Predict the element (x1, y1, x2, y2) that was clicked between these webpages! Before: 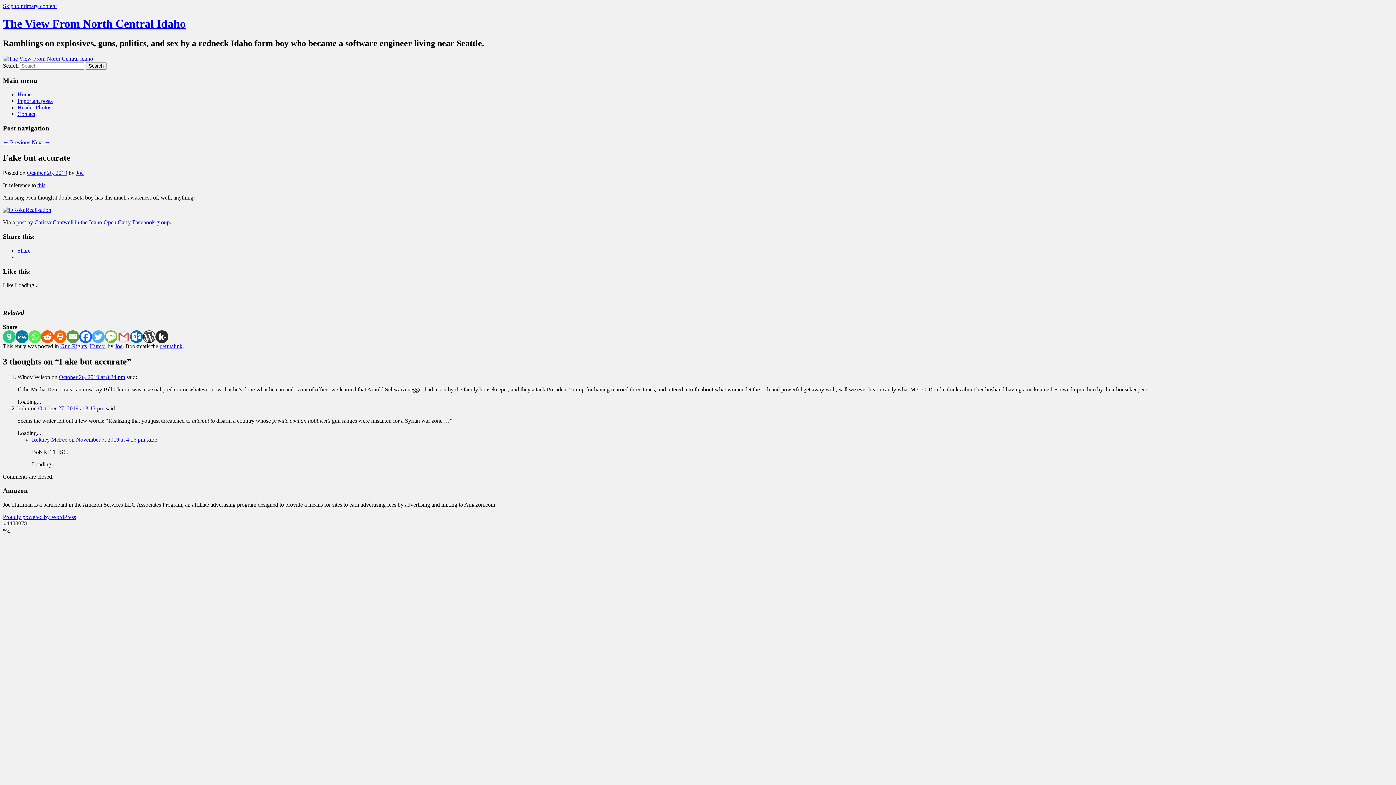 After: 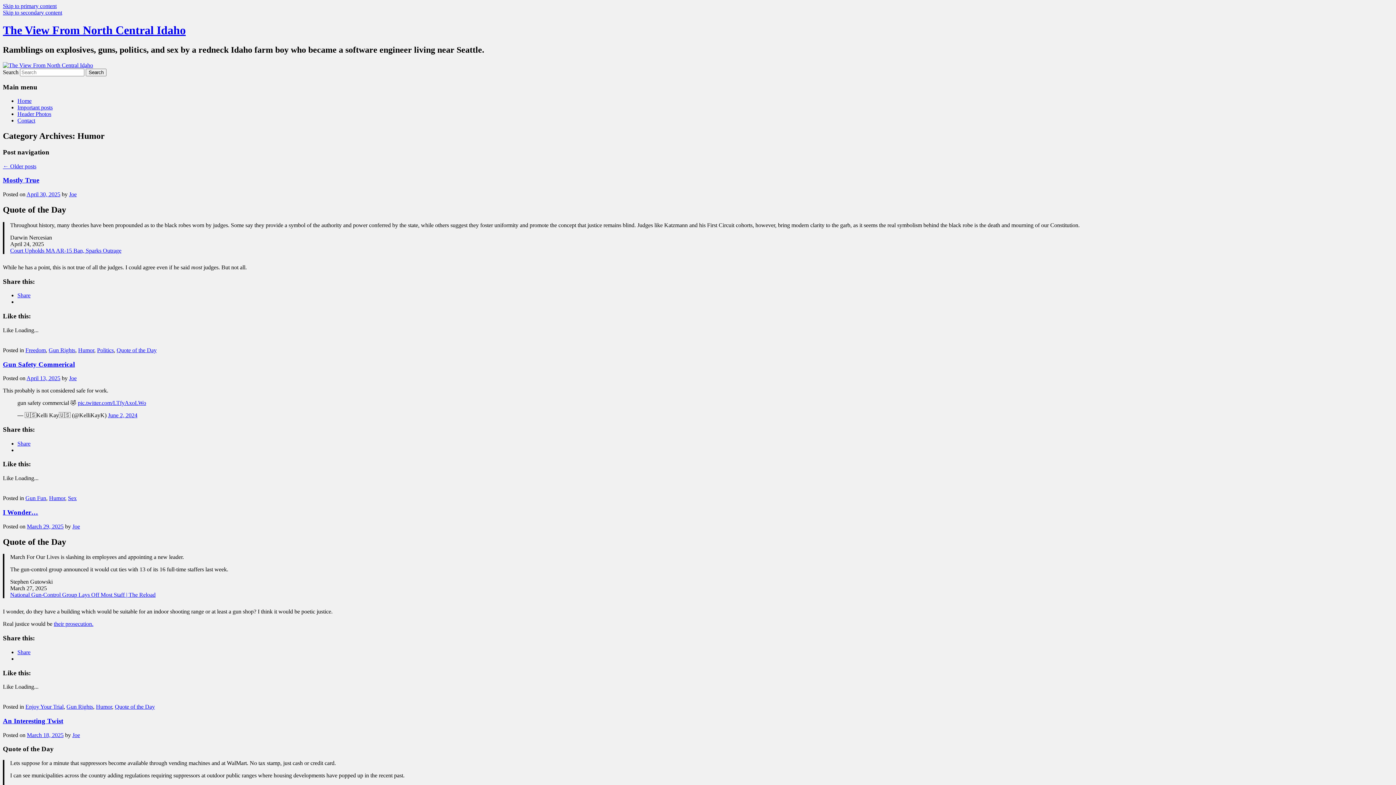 Action: bbox: (89, 343, 106, 349) label: Humor